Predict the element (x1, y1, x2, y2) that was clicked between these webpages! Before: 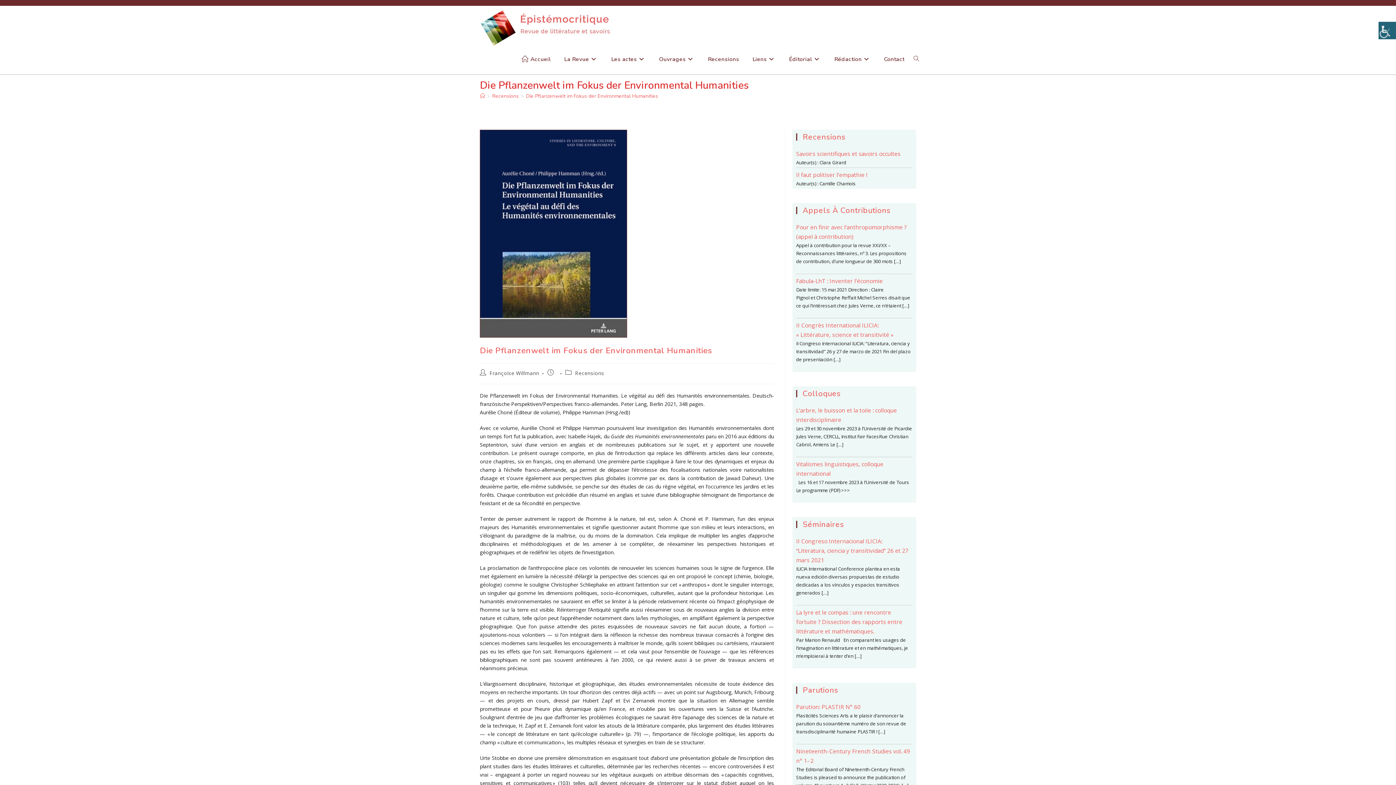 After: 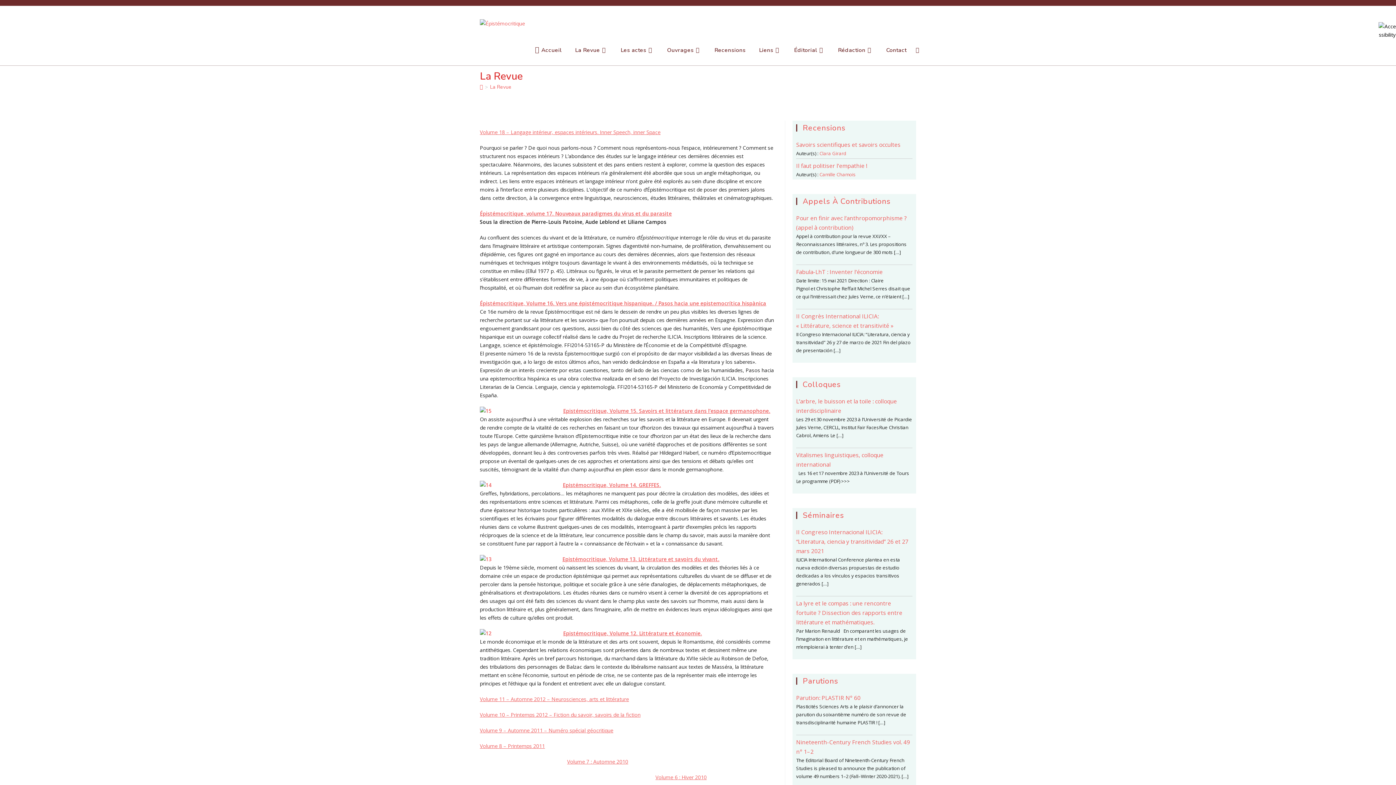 Action: bbox: (557, 45, 604, 72) label: La Revue